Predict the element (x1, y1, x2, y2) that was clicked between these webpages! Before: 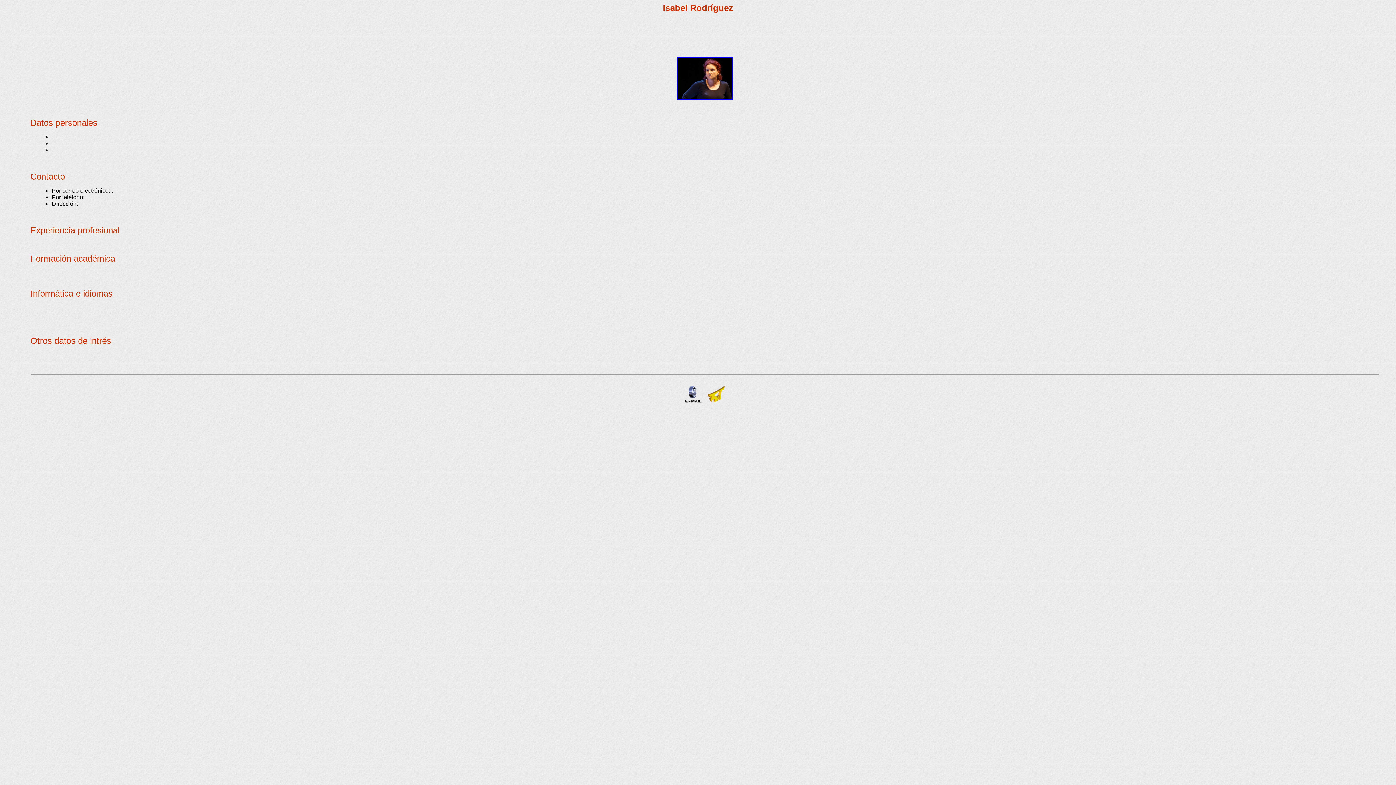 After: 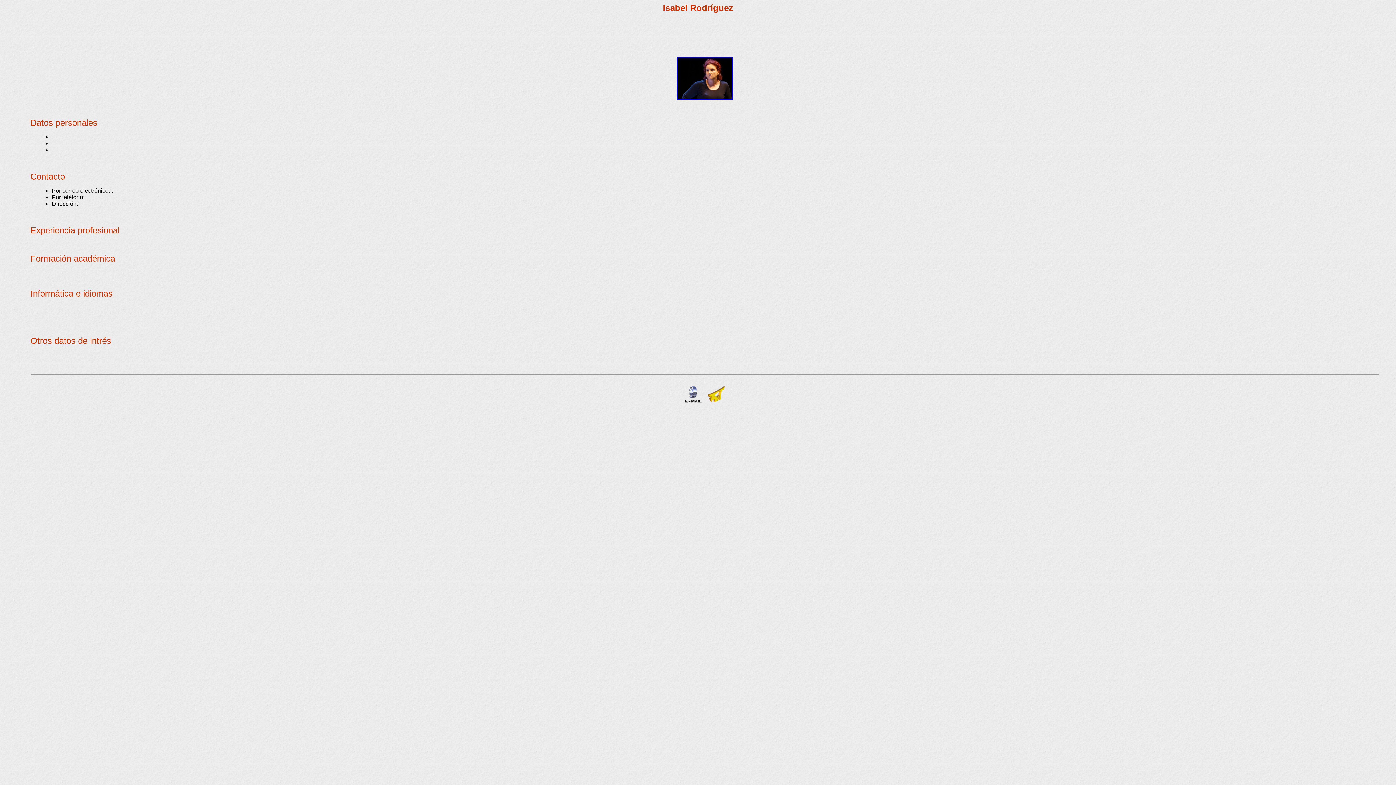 Action: bbox: (684, 398, 702, 404)